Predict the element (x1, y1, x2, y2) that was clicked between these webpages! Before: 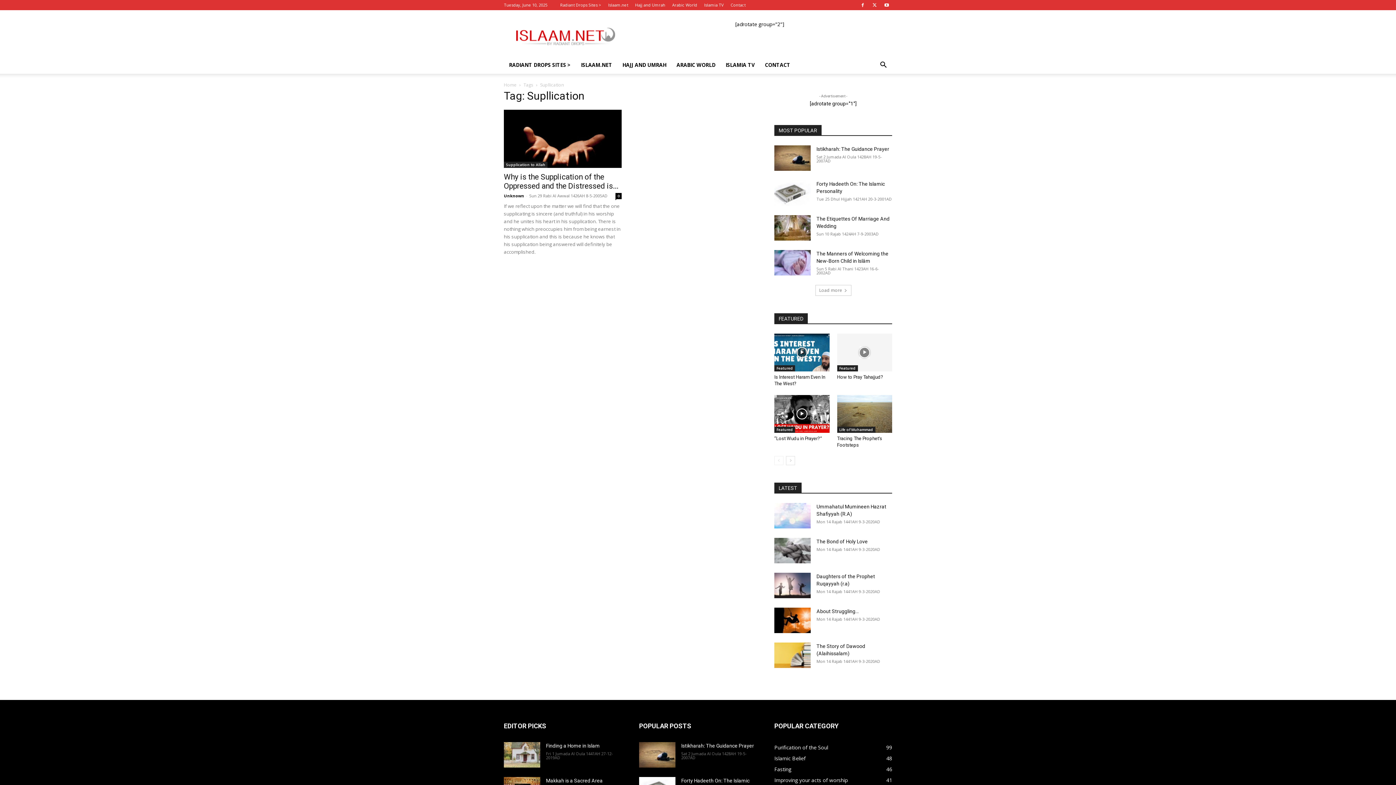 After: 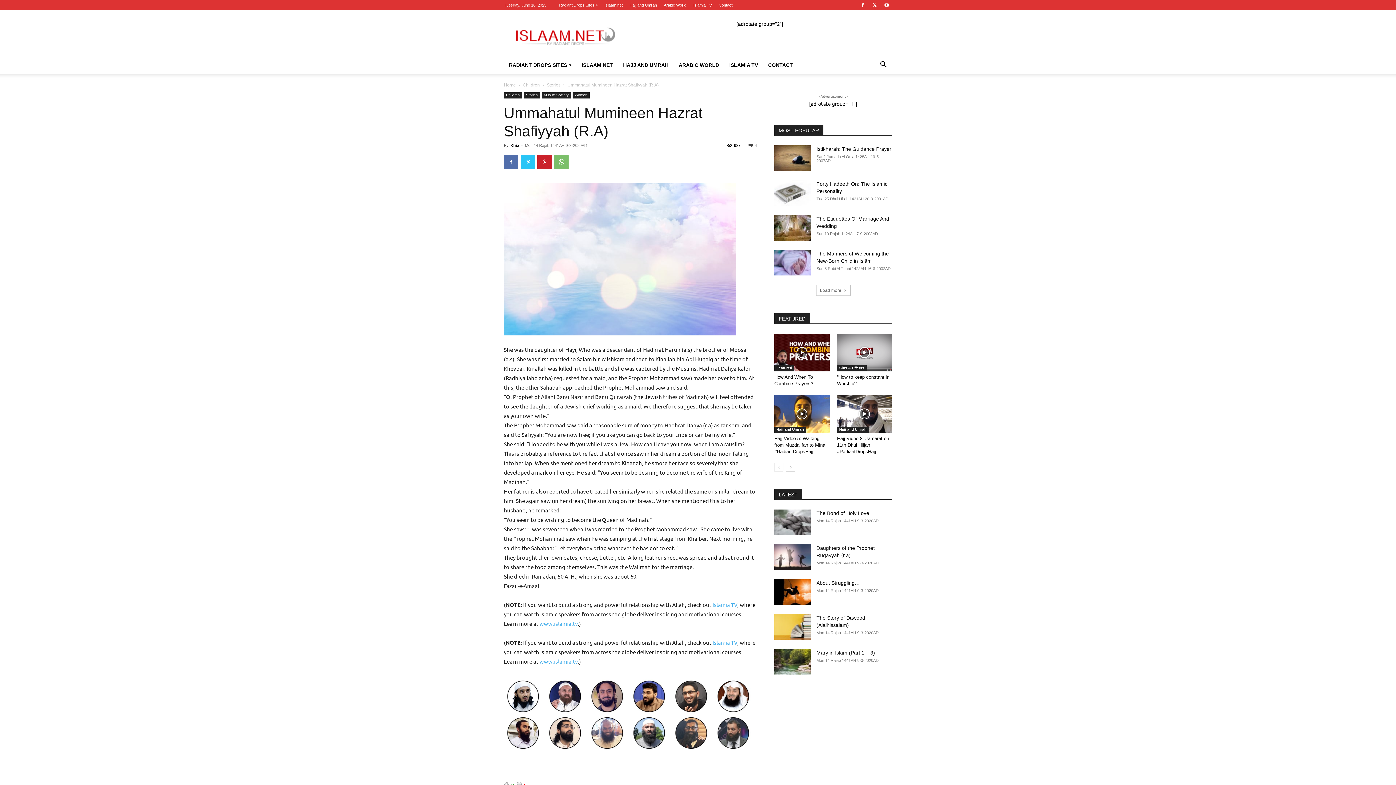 Action: bbox: (774, 503, 810, 528)